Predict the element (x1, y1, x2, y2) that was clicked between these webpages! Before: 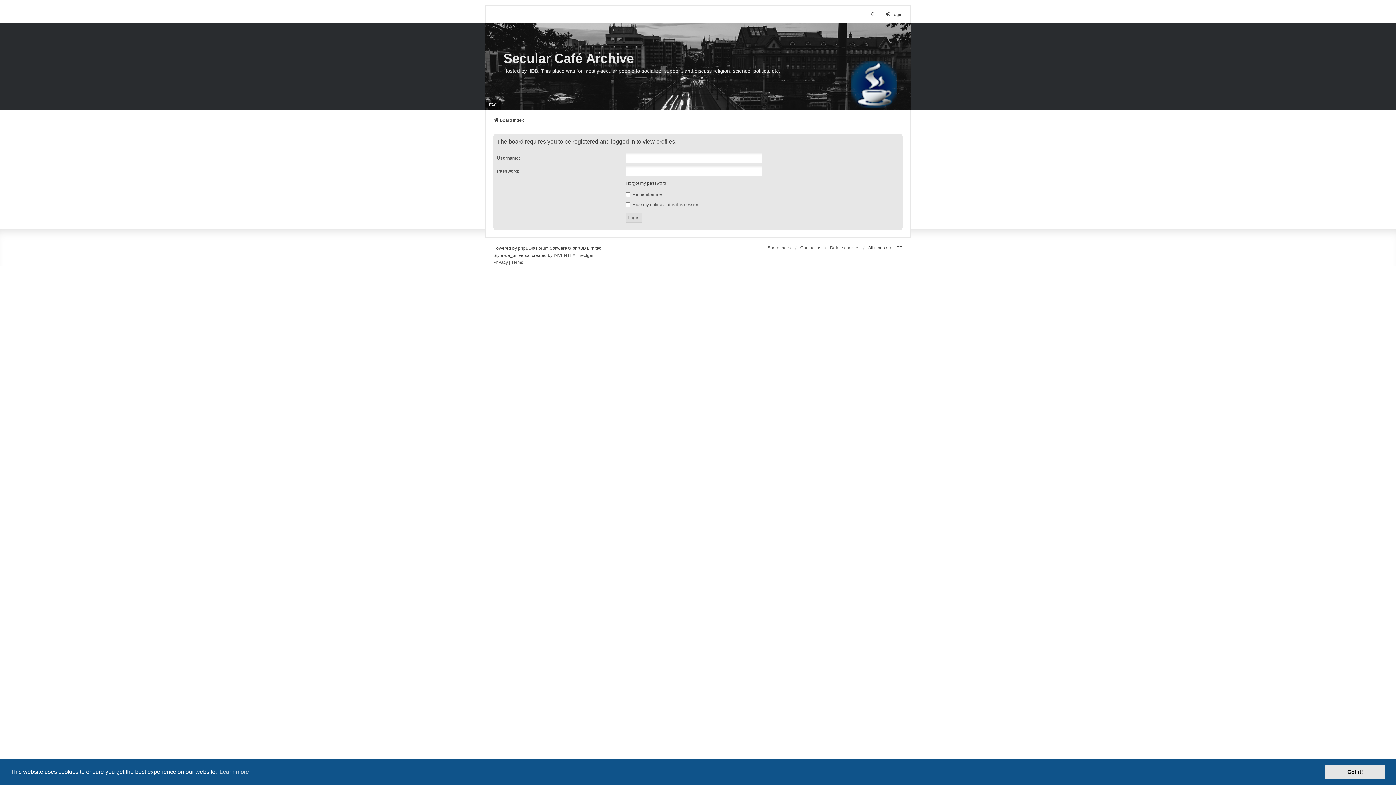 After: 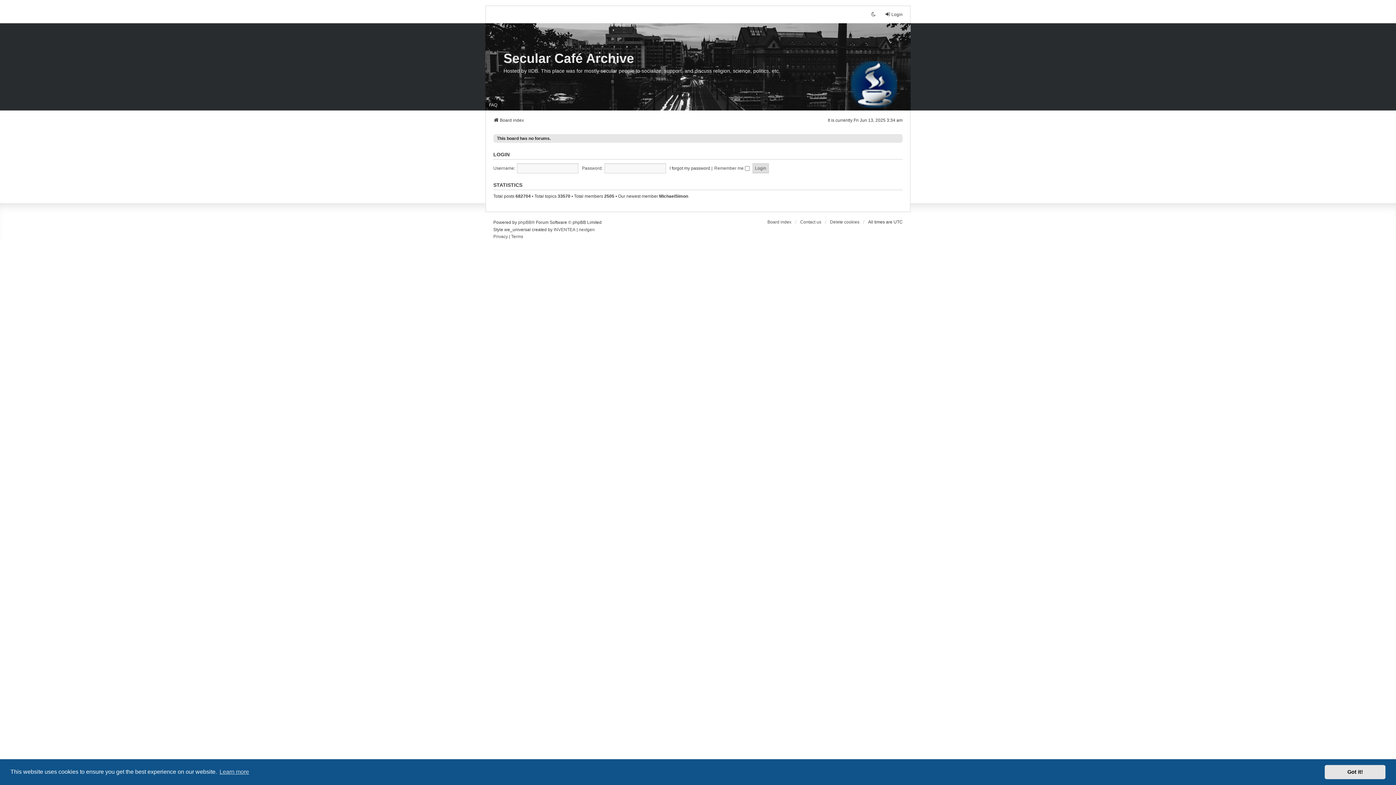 Action: label: Board index bbox: (493, 117, 524, 123)